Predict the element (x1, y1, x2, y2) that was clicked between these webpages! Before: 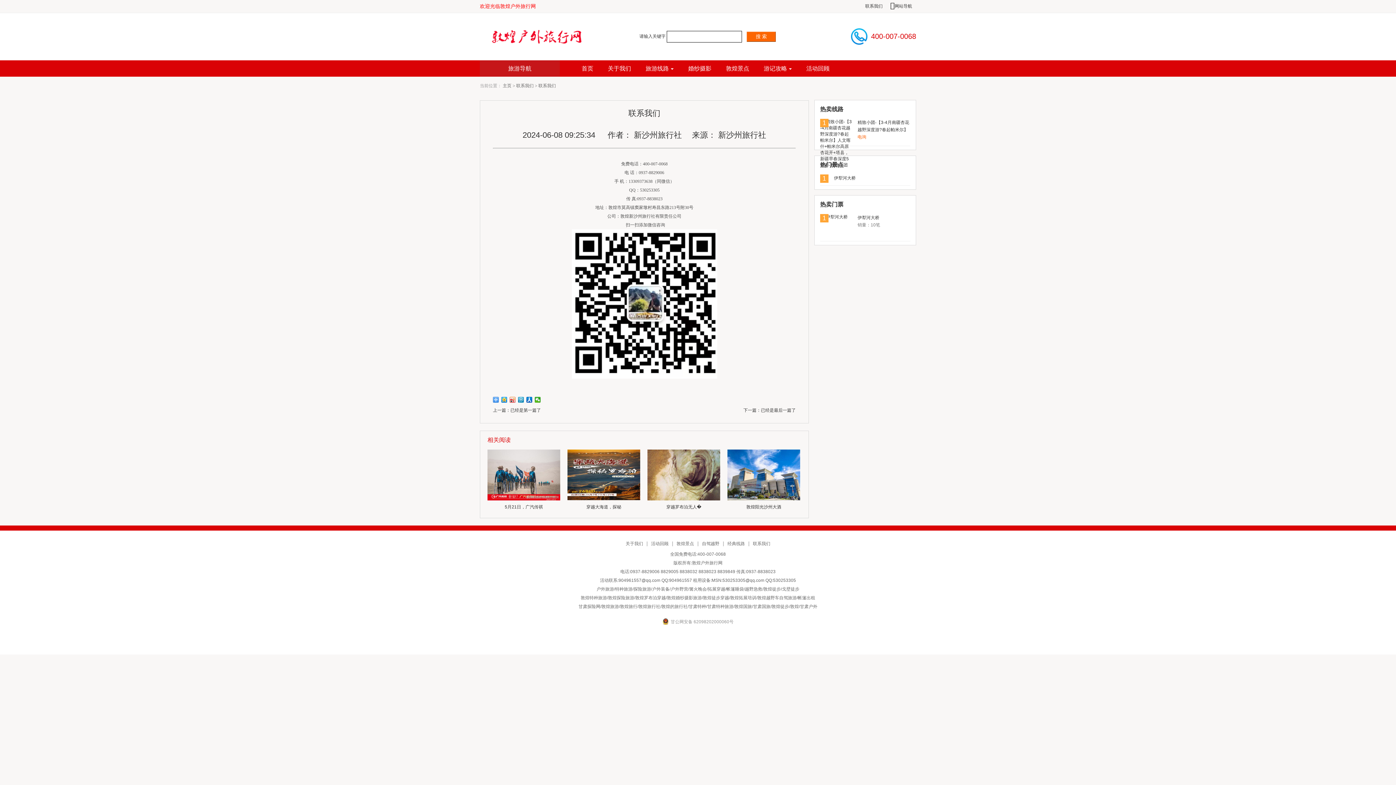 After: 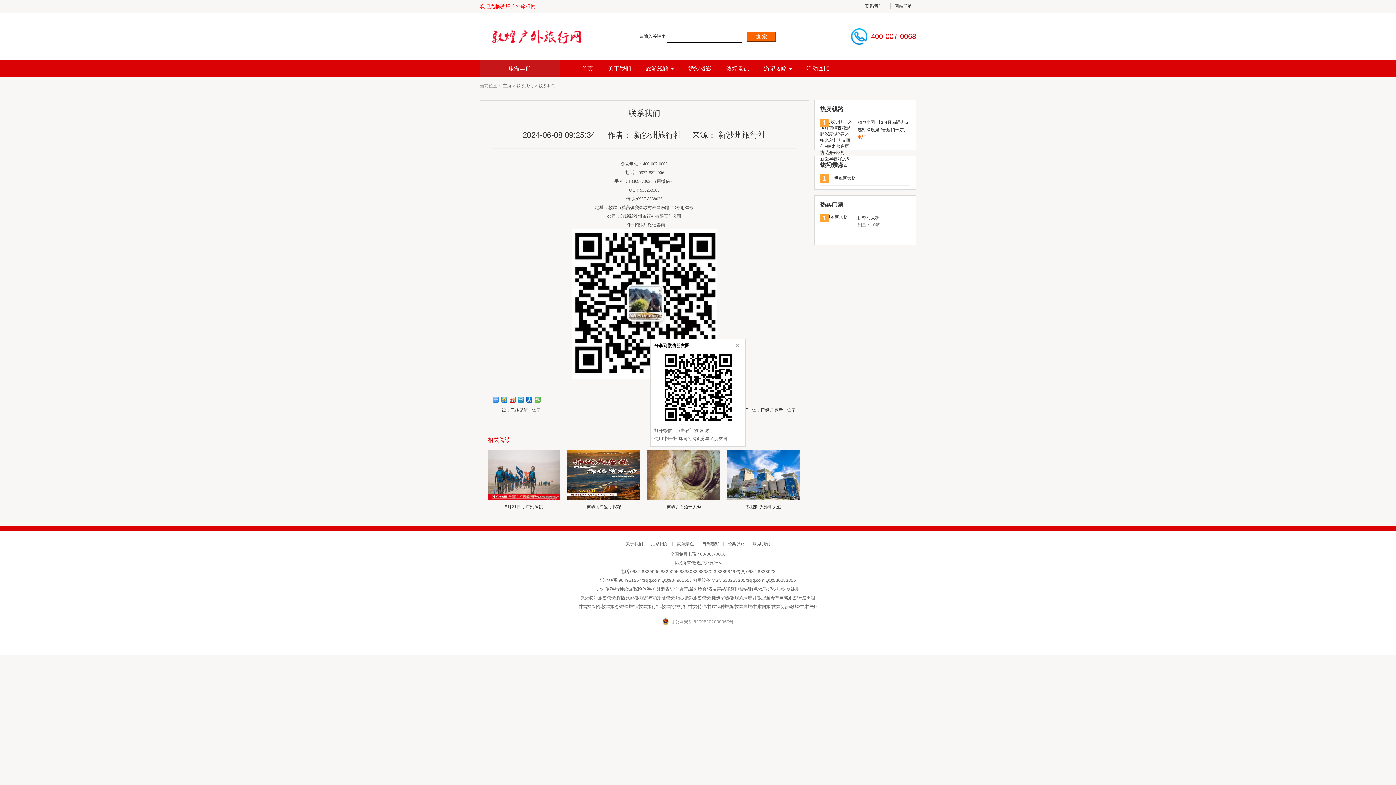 Action: bbox: (534, 397, 541, 402)